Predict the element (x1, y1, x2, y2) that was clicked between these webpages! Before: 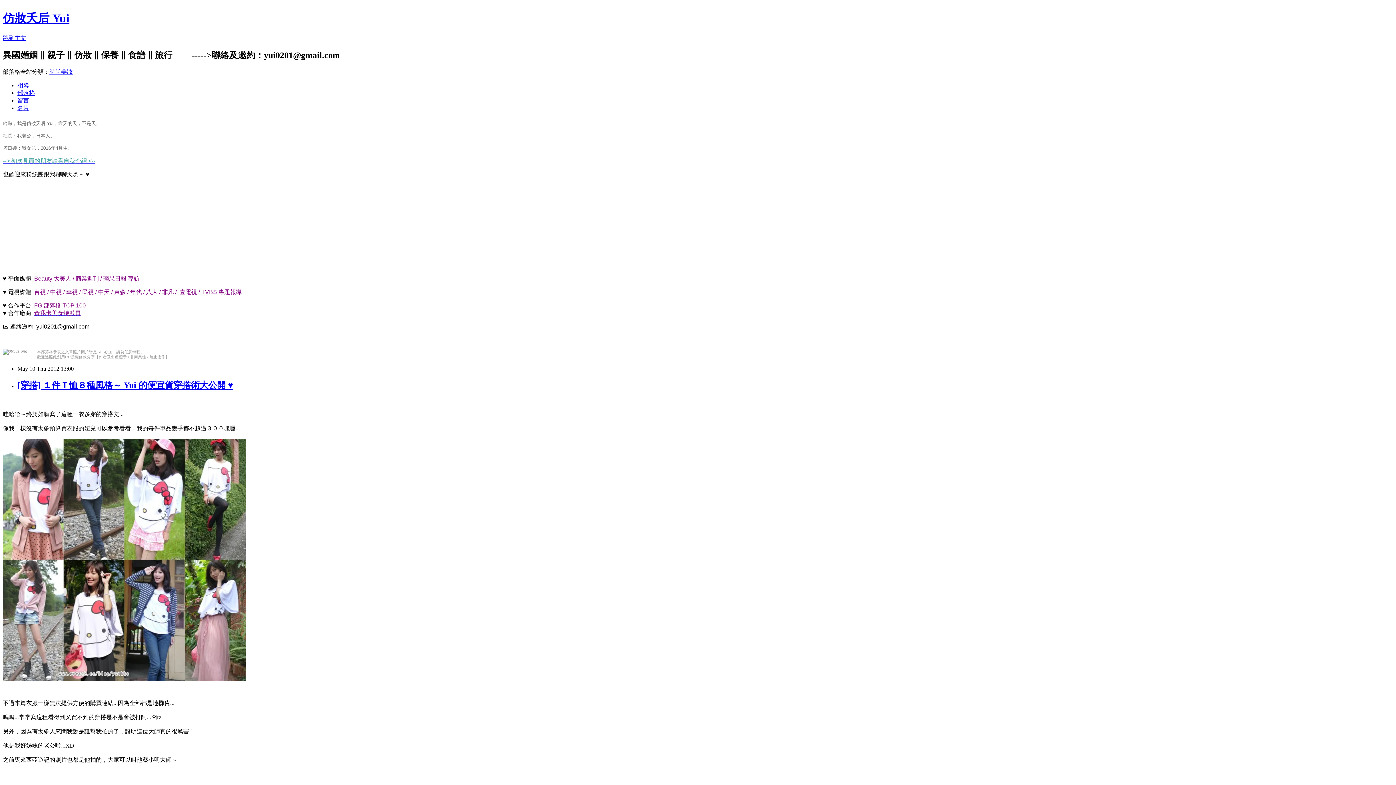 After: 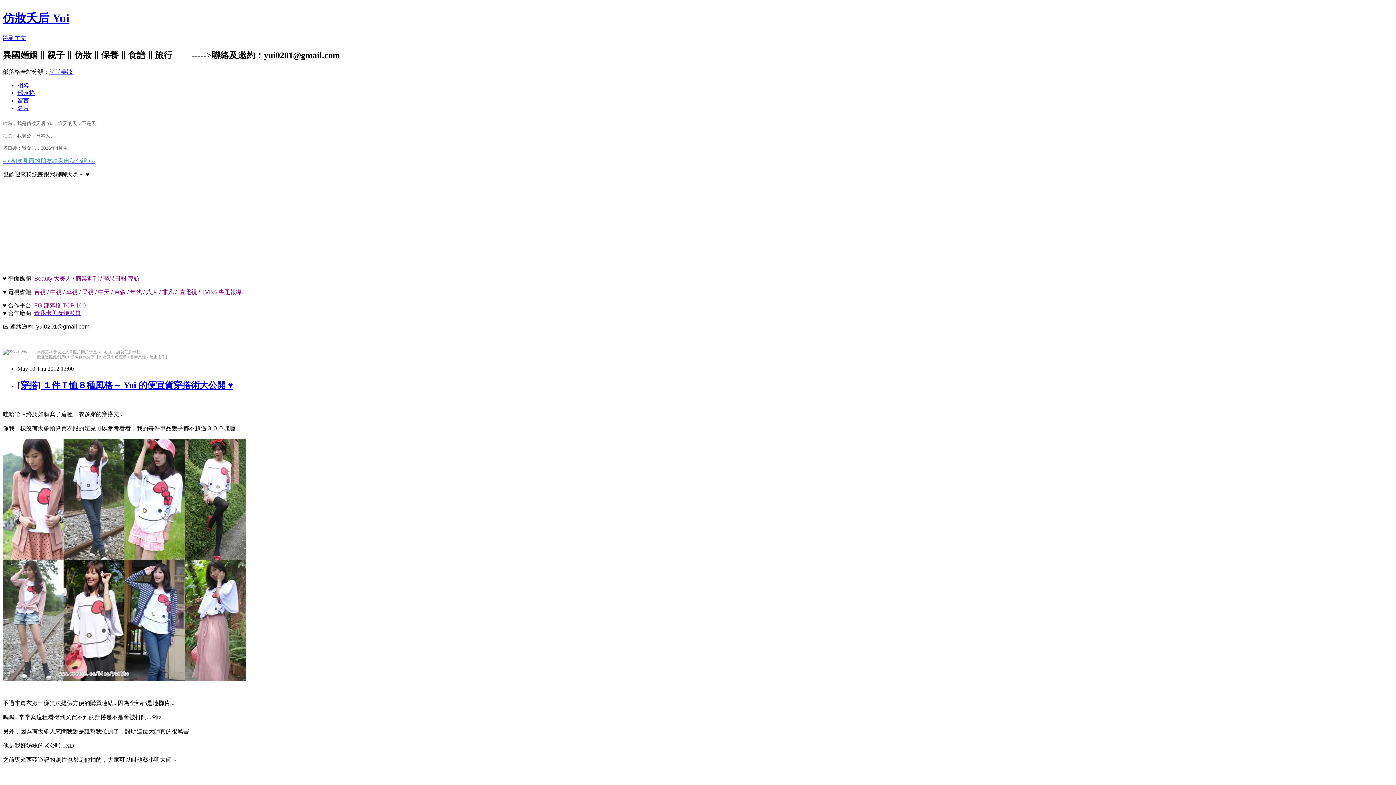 Action: bbox: (2, 157, 95, 163) label: --> 初次見面的朋友請看自我介紹 <--